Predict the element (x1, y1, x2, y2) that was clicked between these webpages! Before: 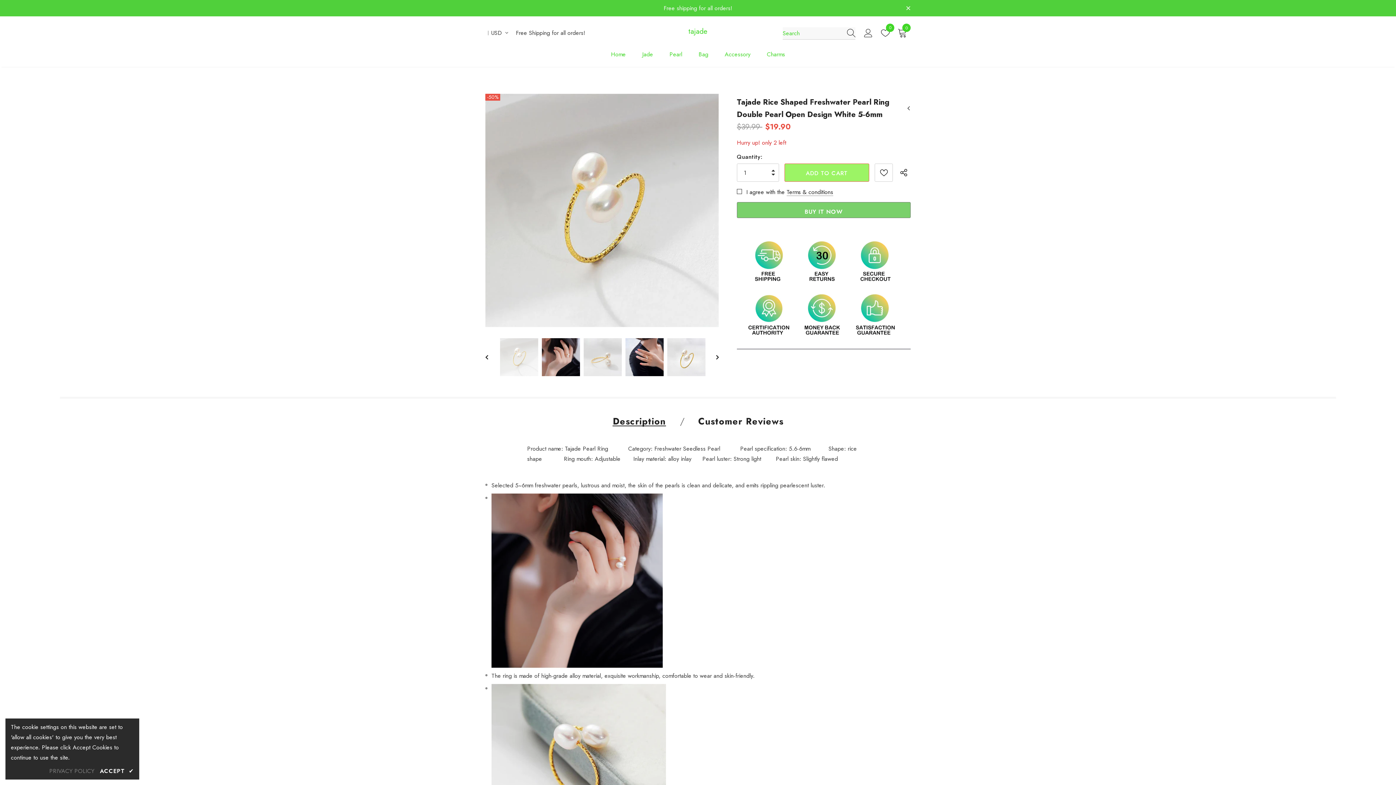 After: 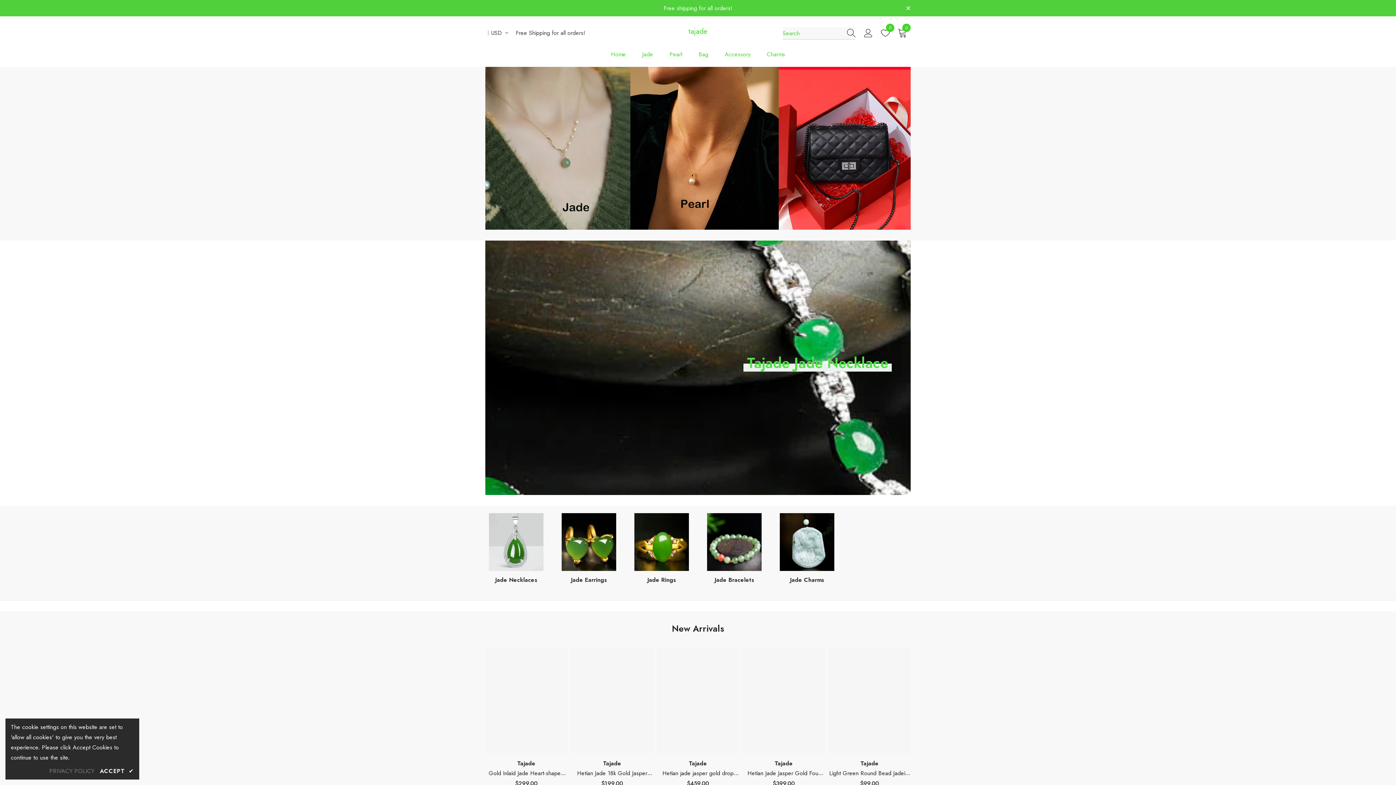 Action: label: Home bbox: (611, 45, 626, 66)